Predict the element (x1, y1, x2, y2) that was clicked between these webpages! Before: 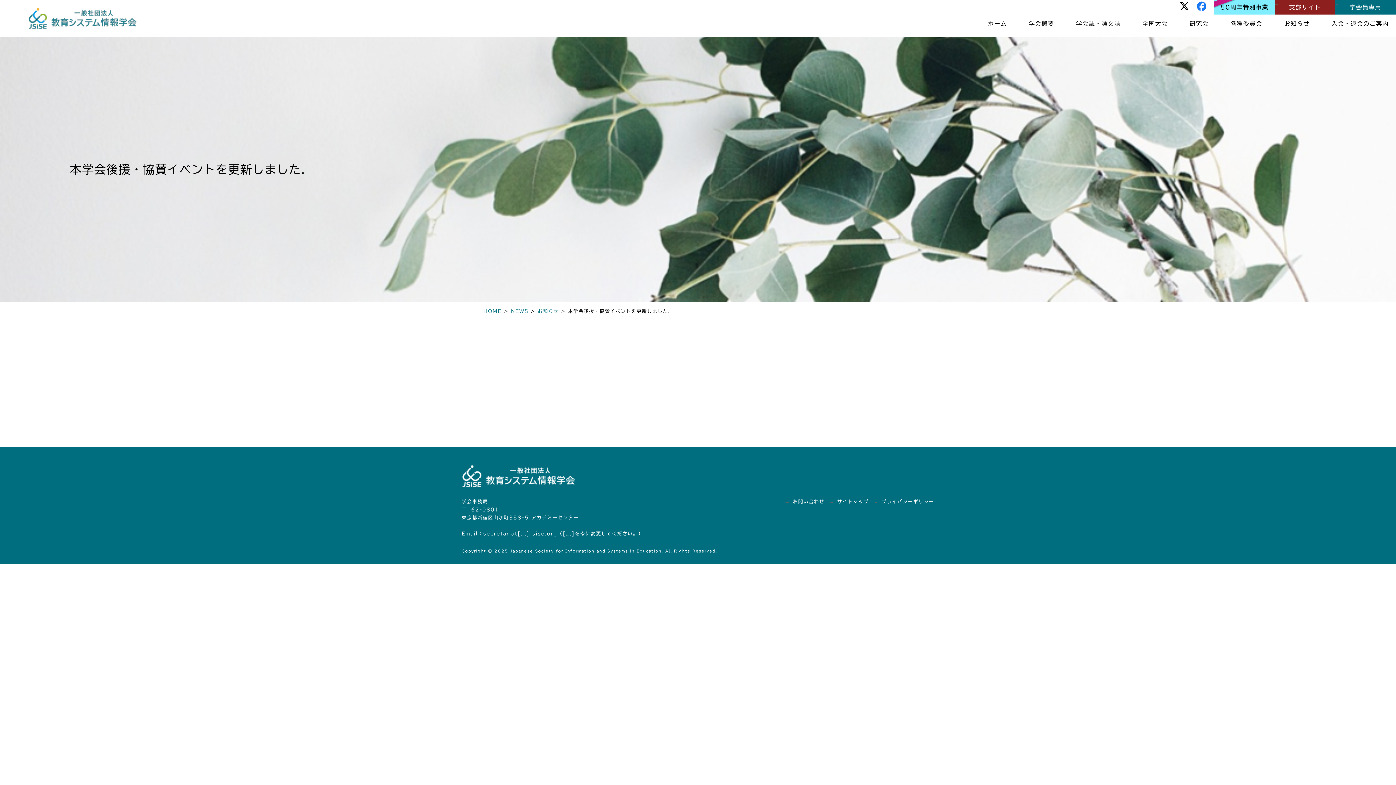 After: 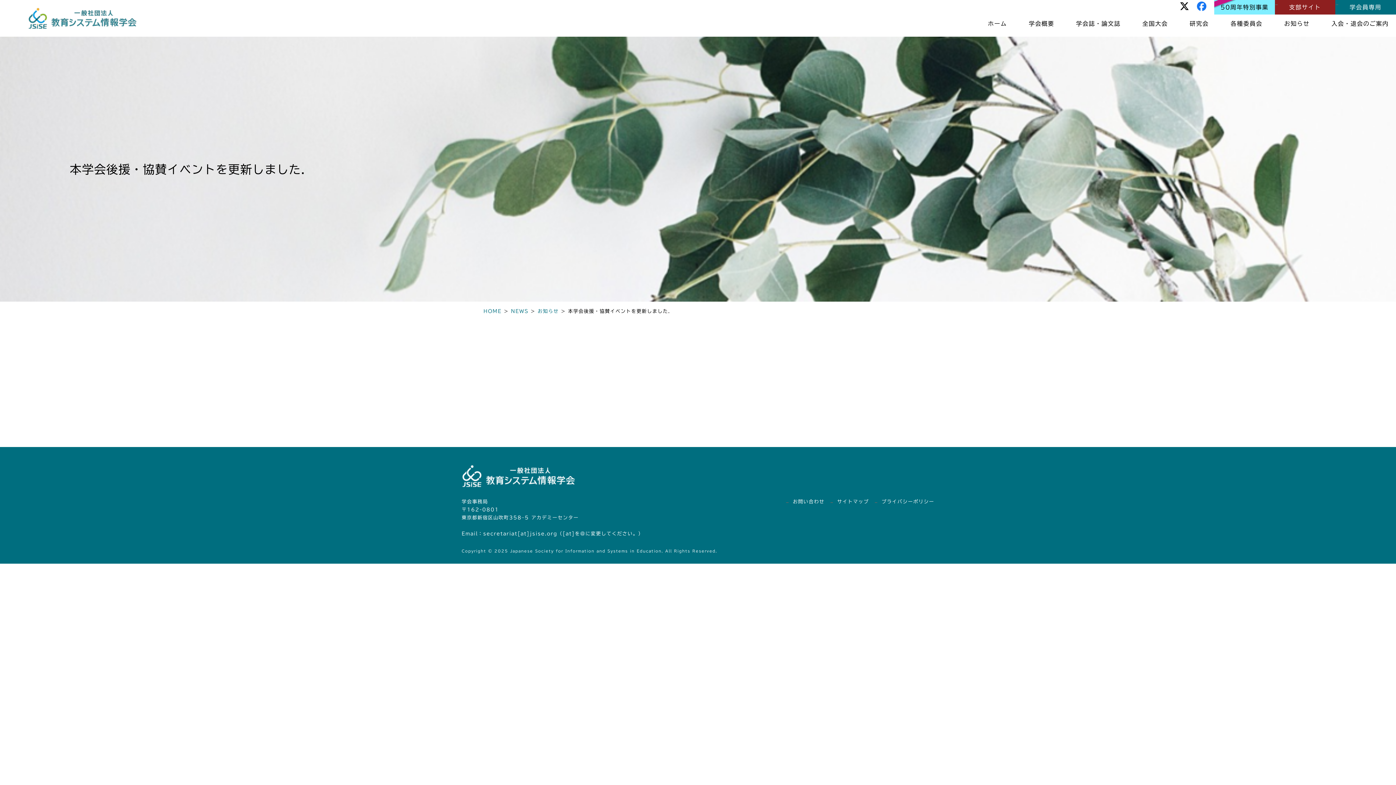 Action: bbox: (1361, 753, 1380, 769)